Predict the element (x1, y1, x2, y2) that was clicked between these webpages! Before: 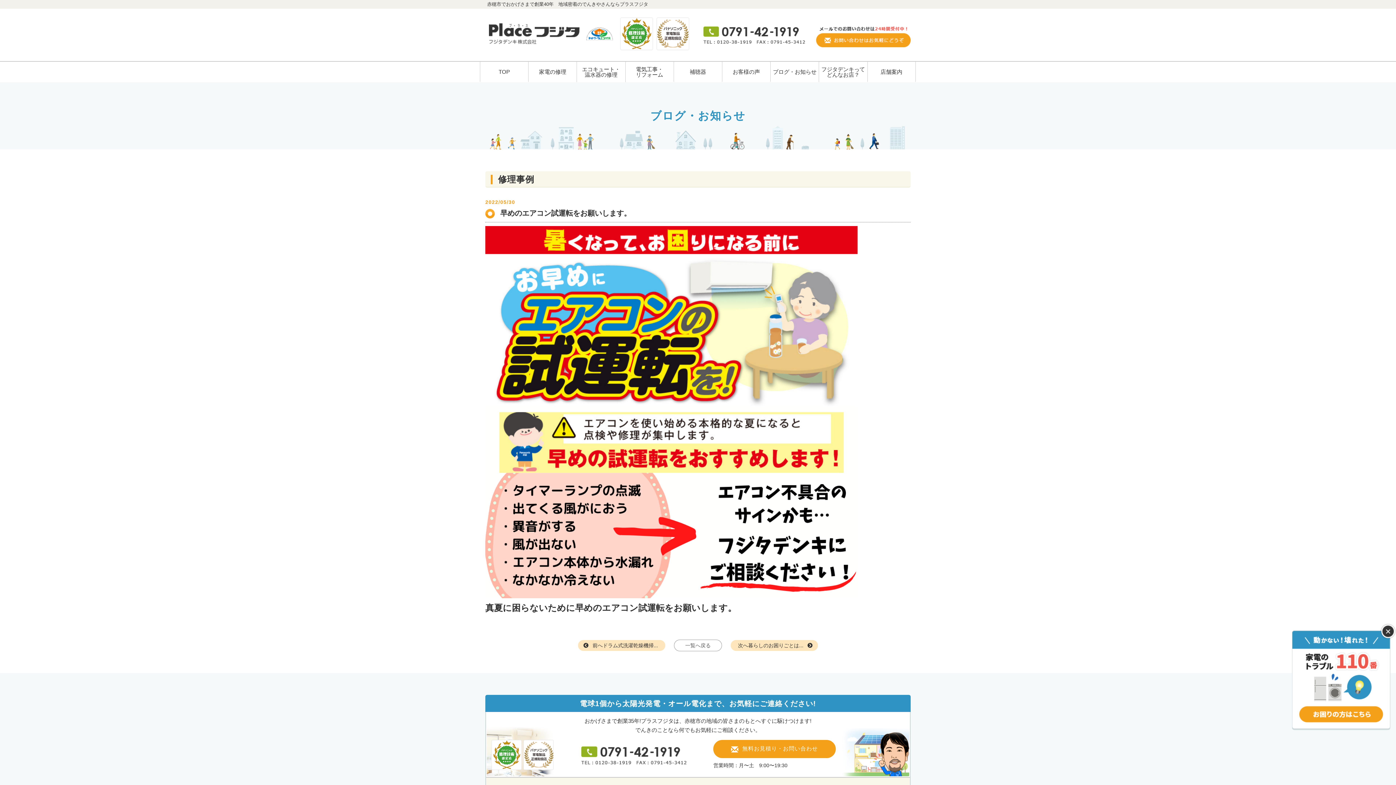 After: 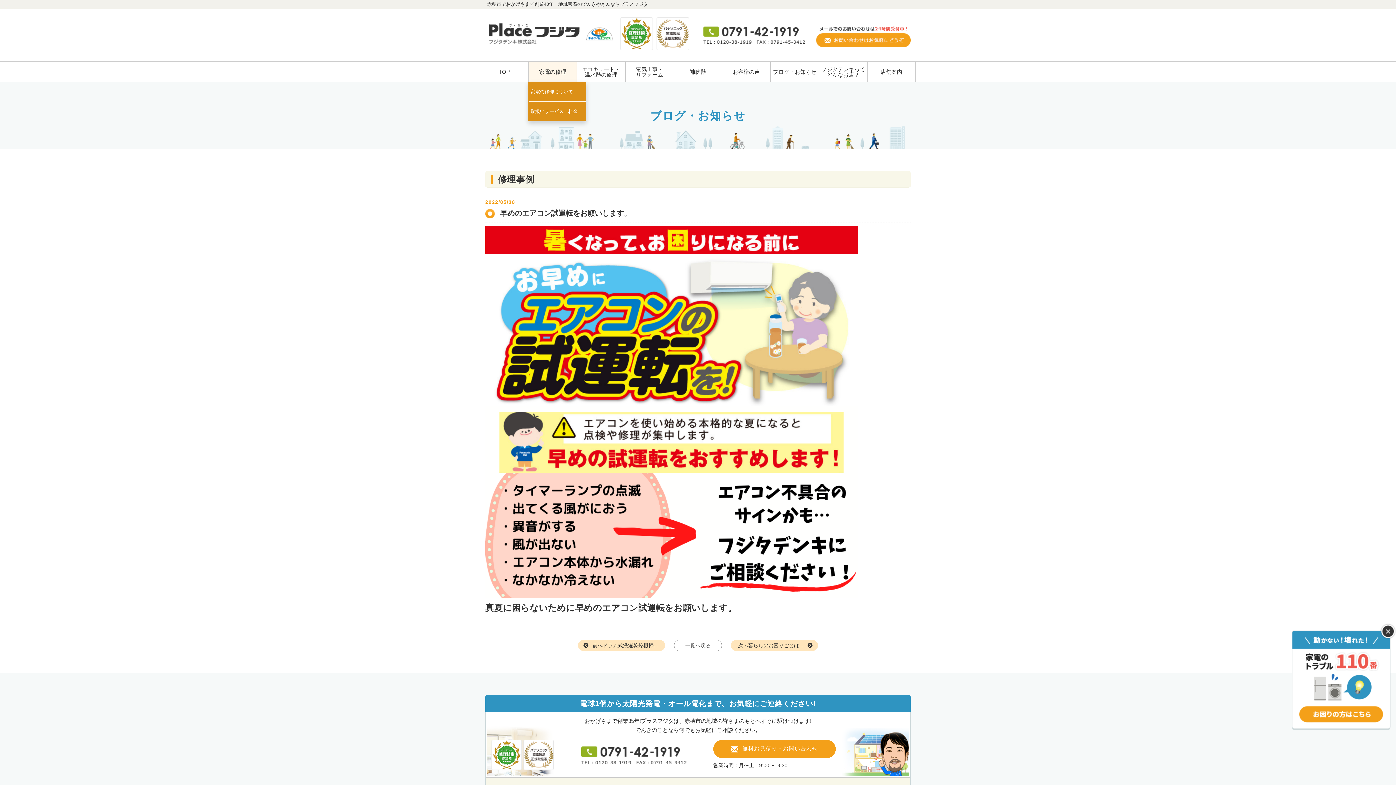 Action: label: 家電の修理 bbox: (528, 61, 576, 81)